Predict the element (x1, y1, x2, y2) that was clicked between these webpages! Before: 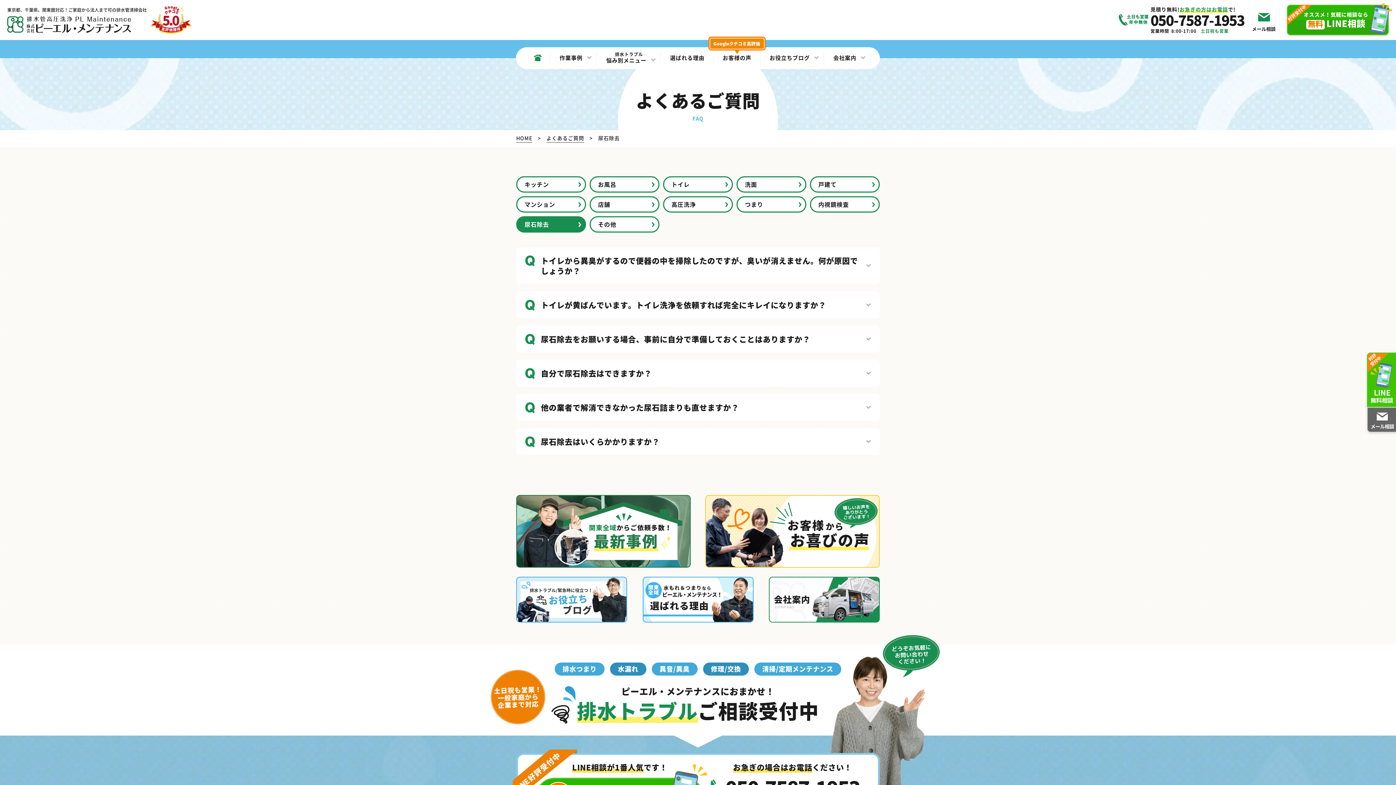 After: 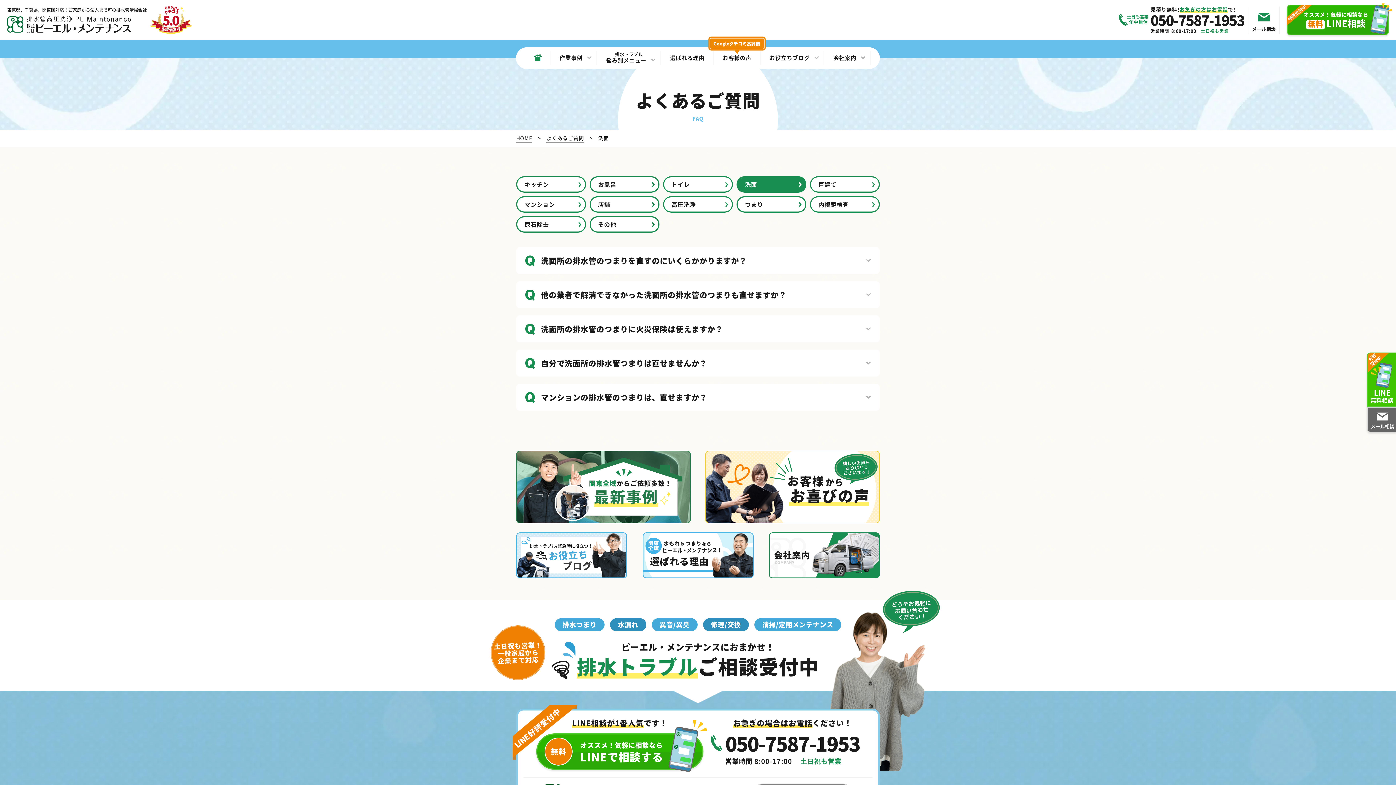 Action: label: 洗面 bbox: (736, 176, 806, 192)